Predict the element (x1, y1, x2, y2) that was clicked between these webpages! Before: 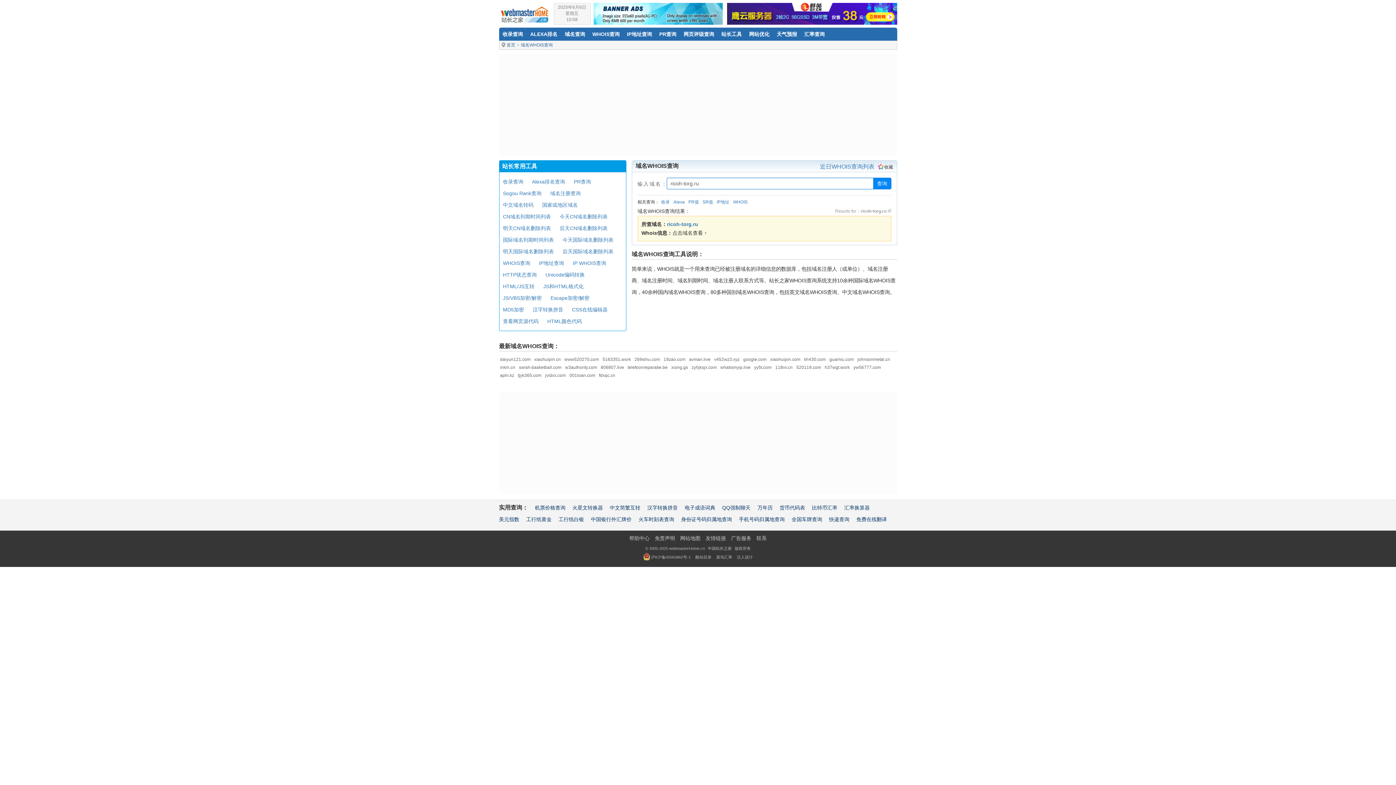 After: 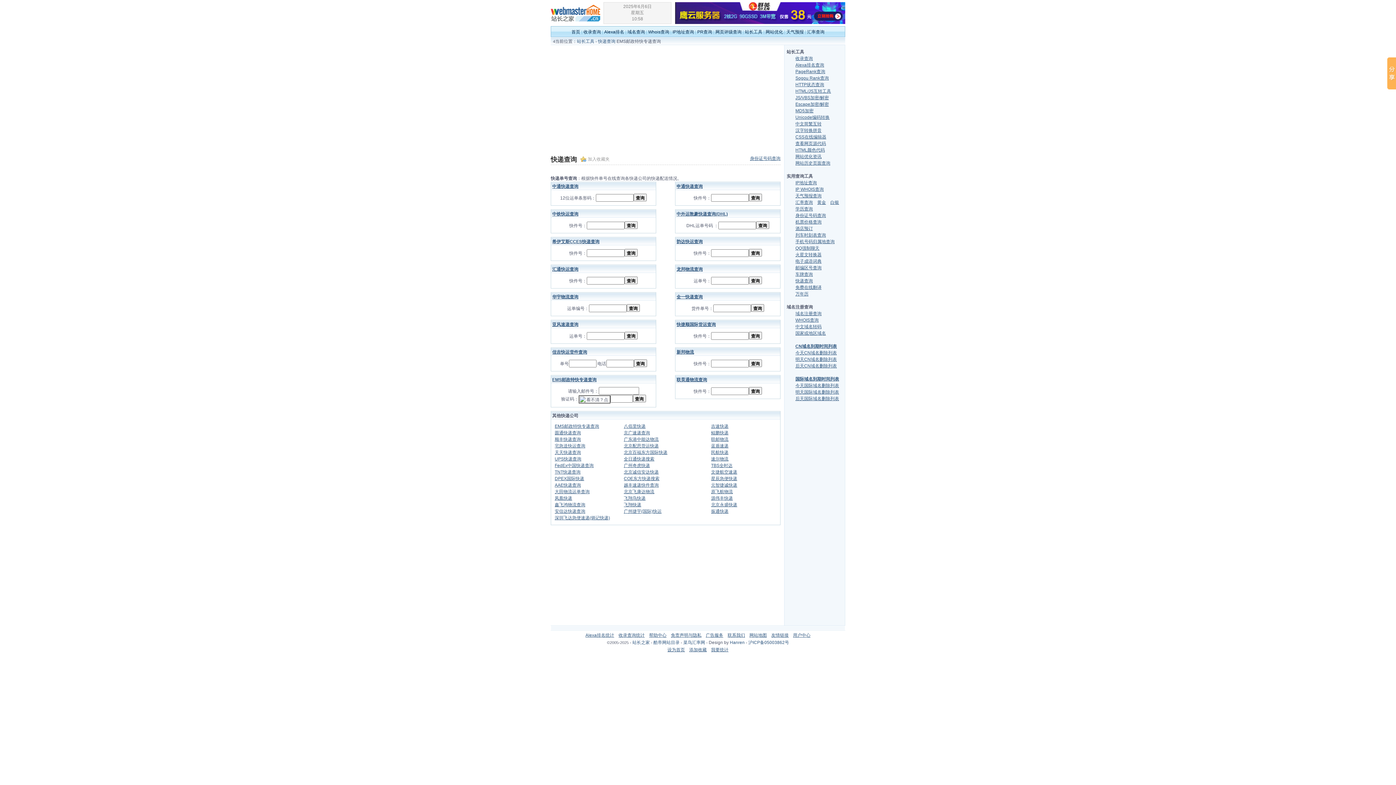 Action: bbox: (829, 516, 849, 522) label: 快递查询